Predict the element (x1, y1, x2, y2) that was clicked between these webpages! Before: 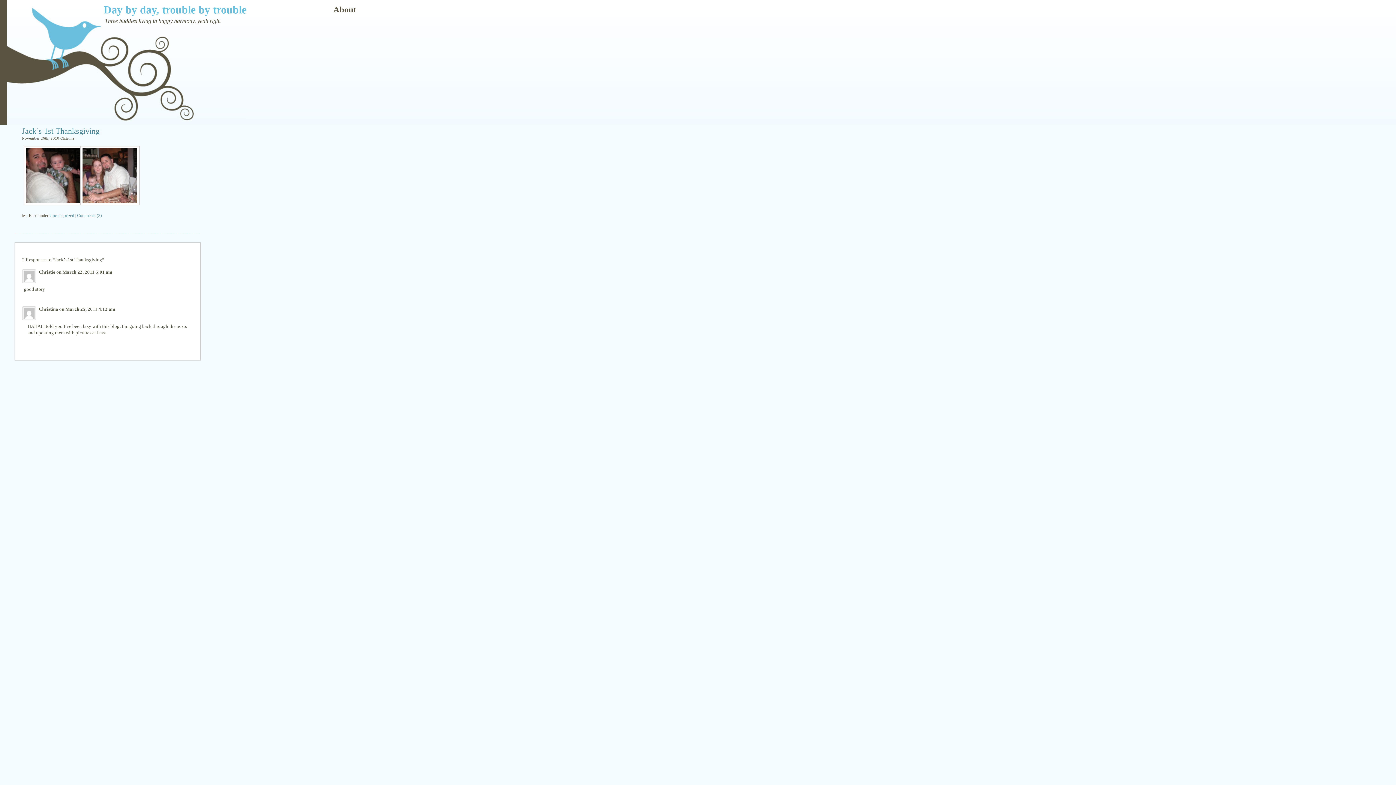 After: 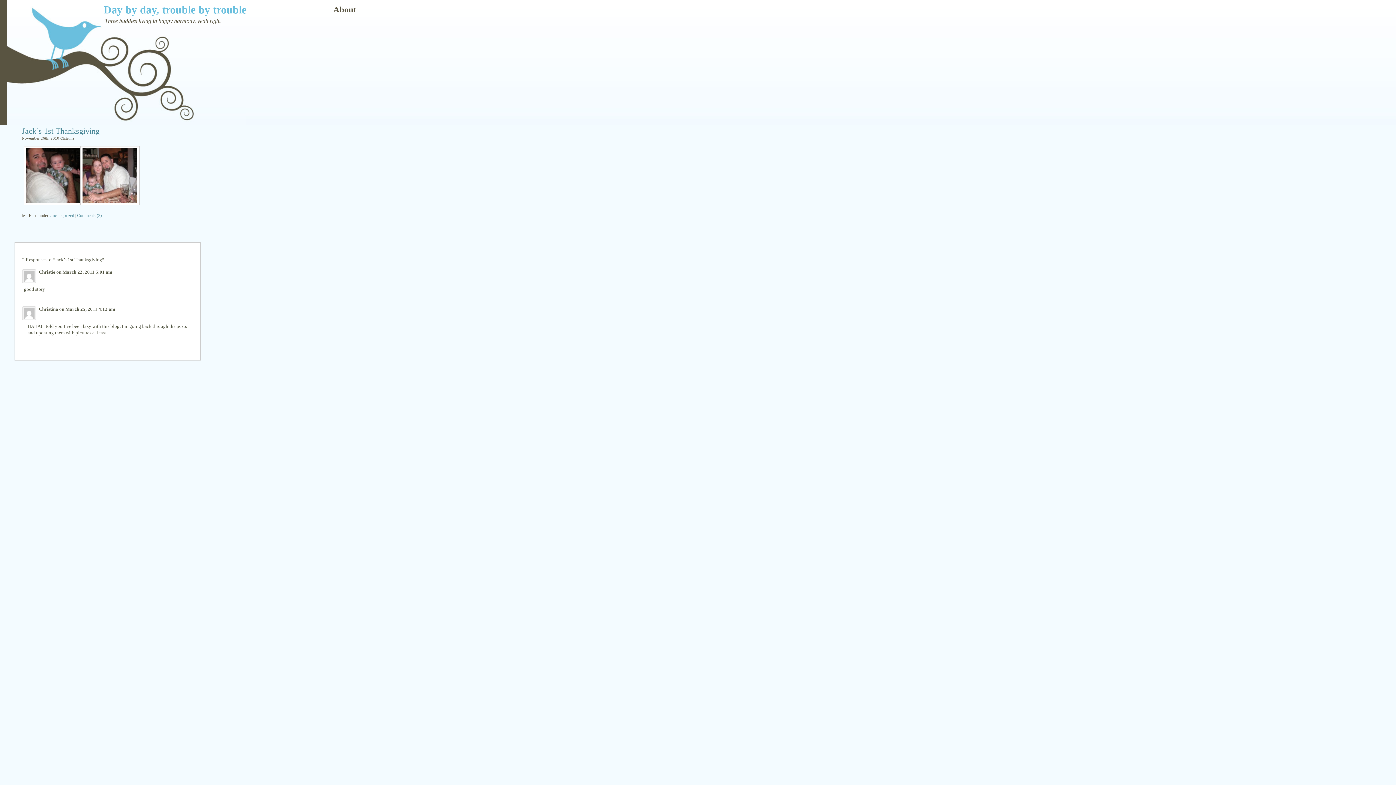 Action: label: Comments (2) bbox: (77, 213, 101, 218)